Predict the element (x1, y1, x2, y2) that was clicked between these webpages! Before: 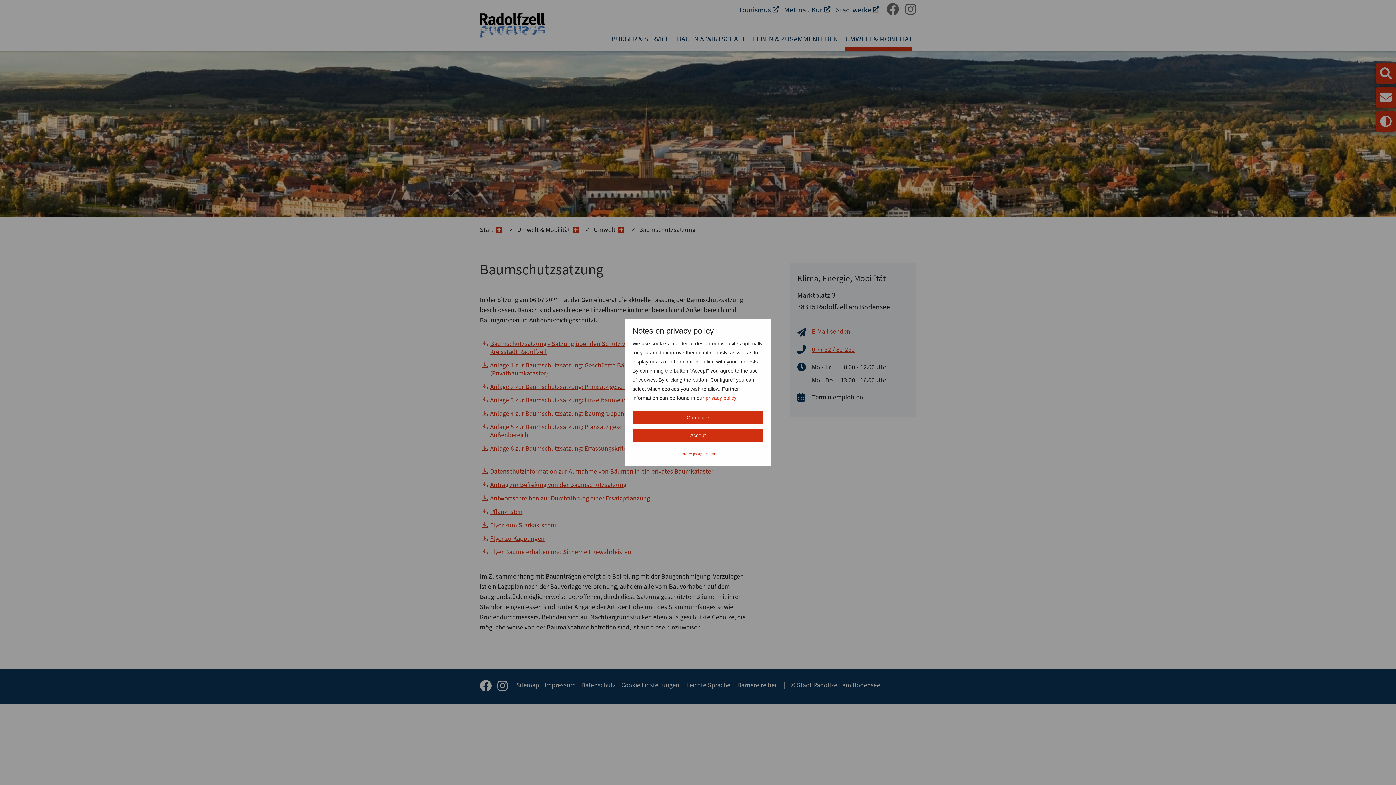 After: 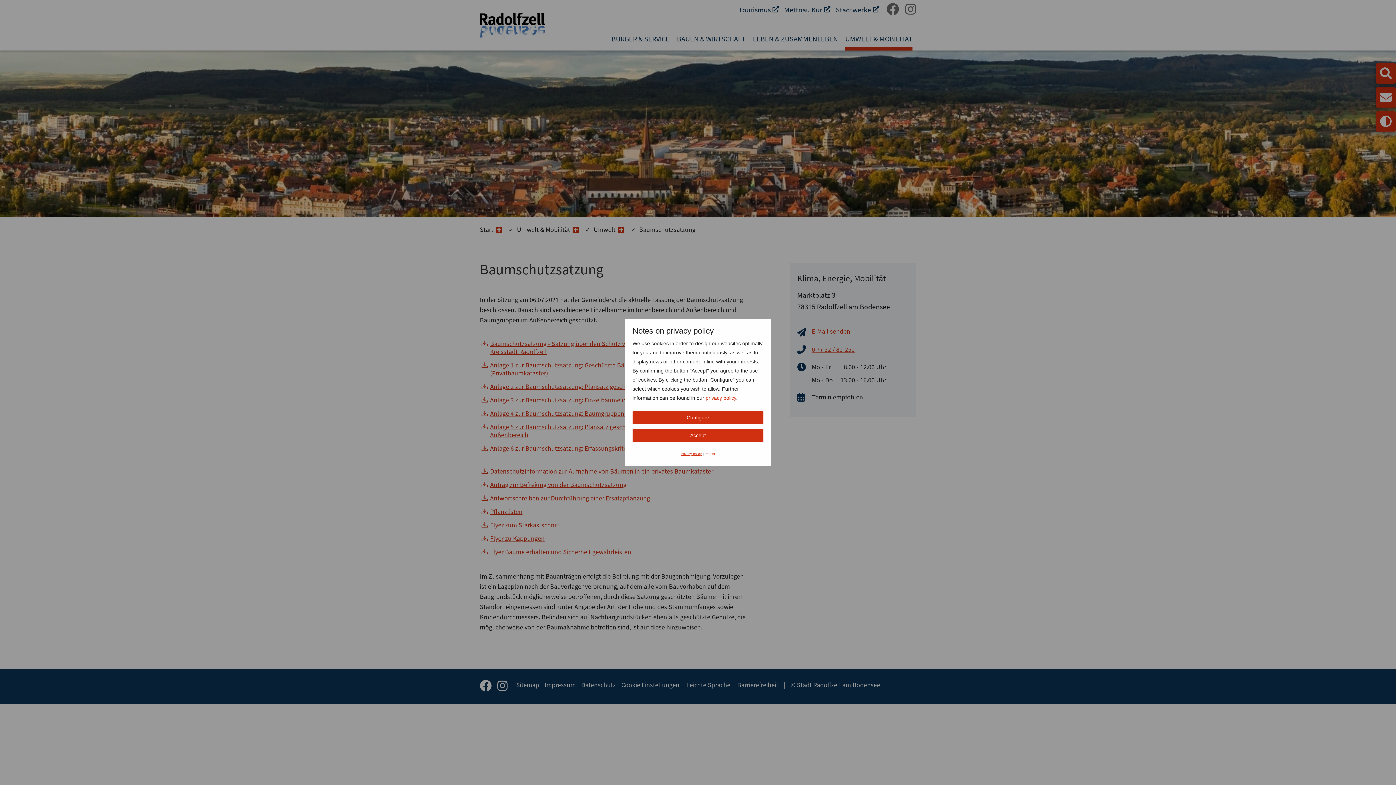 Action: label: Privacy policy bbox: (681, 452, 701, 456)